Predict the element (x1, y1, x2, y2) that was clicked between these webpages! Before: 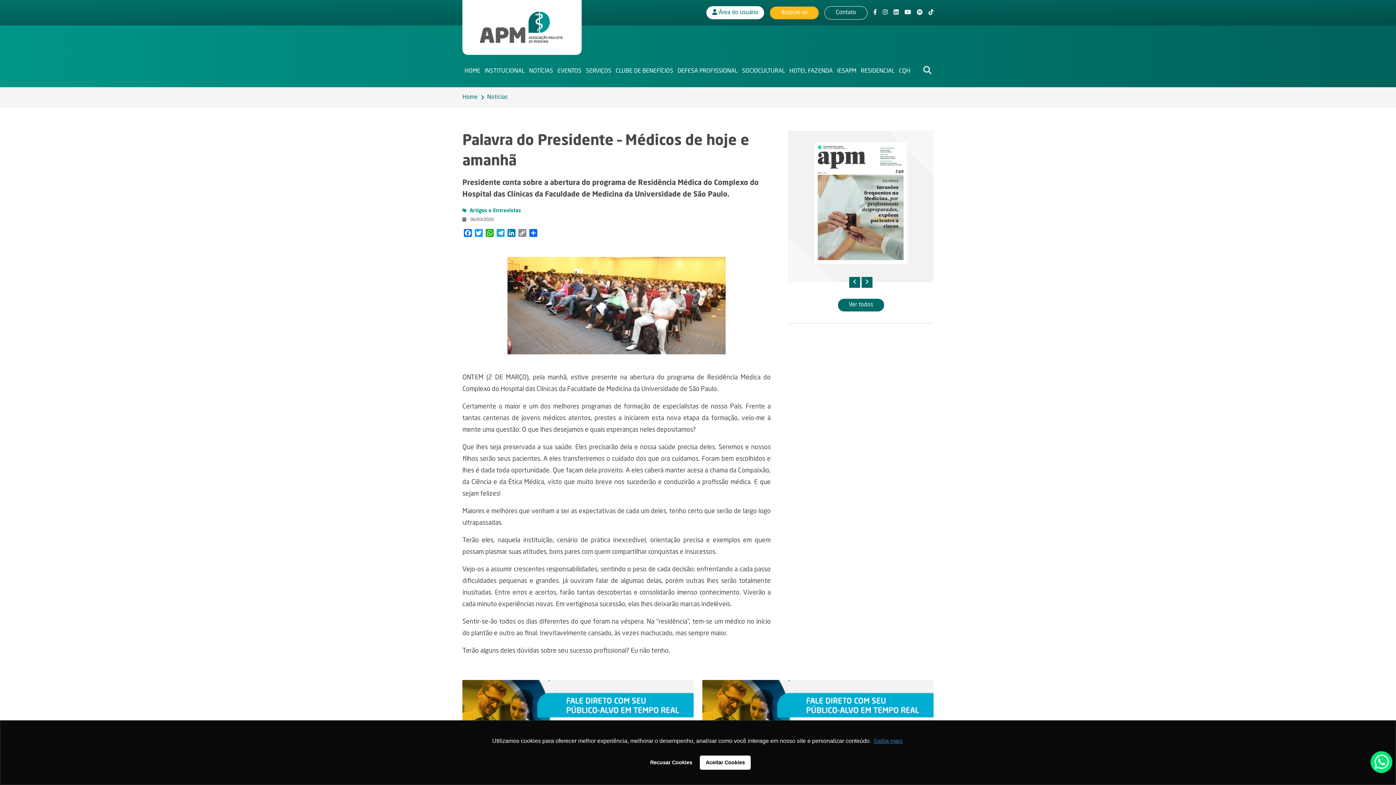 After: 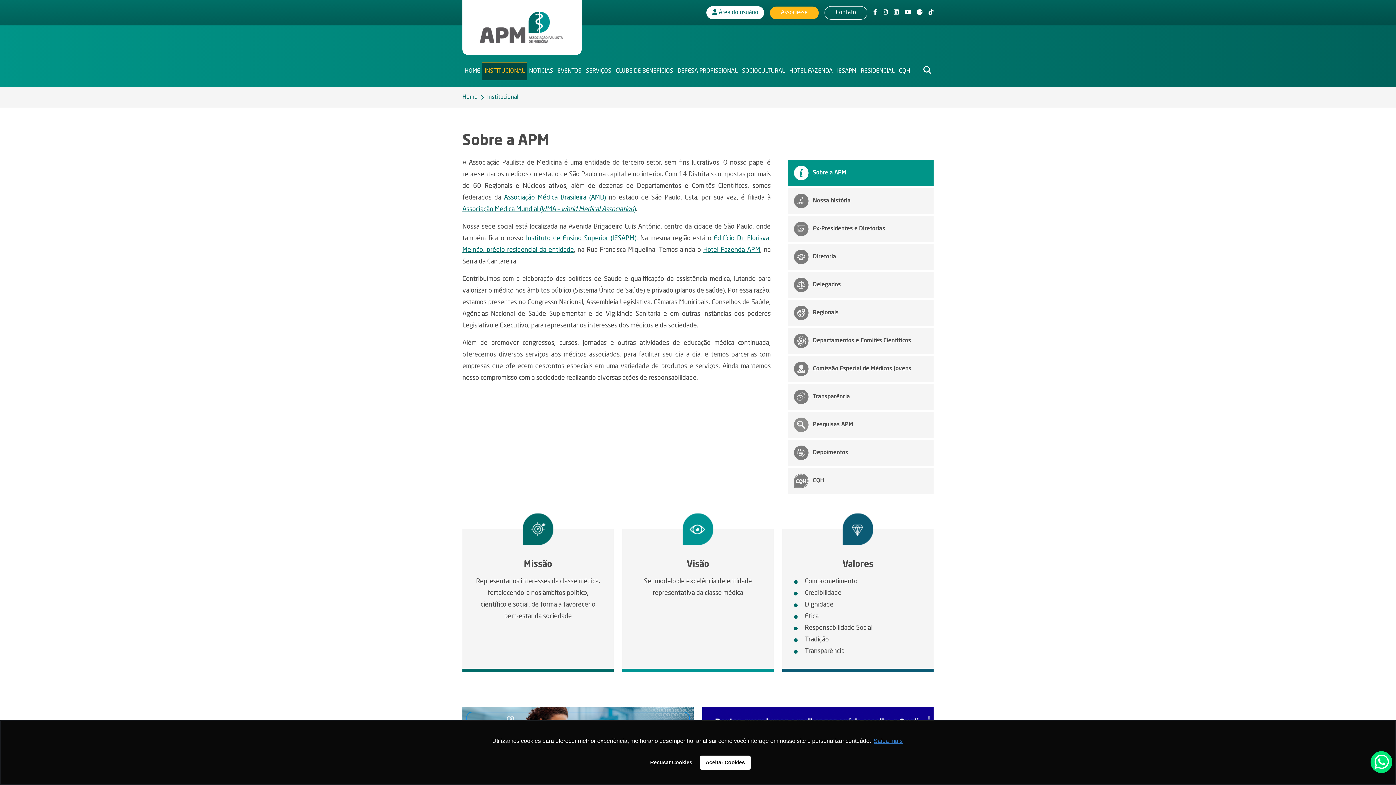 Action: label: INSTITUCIONAL bbox: (482, 62, 526, 80)